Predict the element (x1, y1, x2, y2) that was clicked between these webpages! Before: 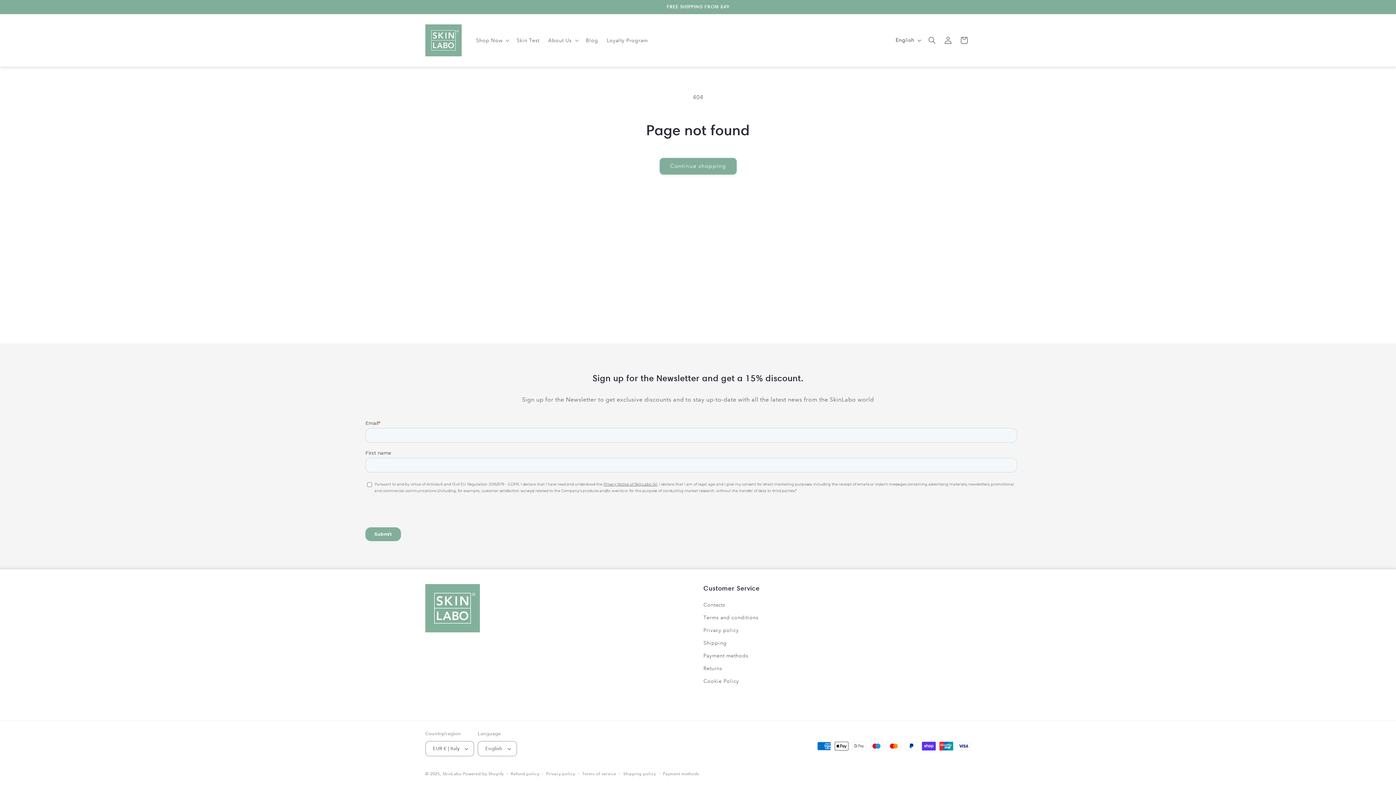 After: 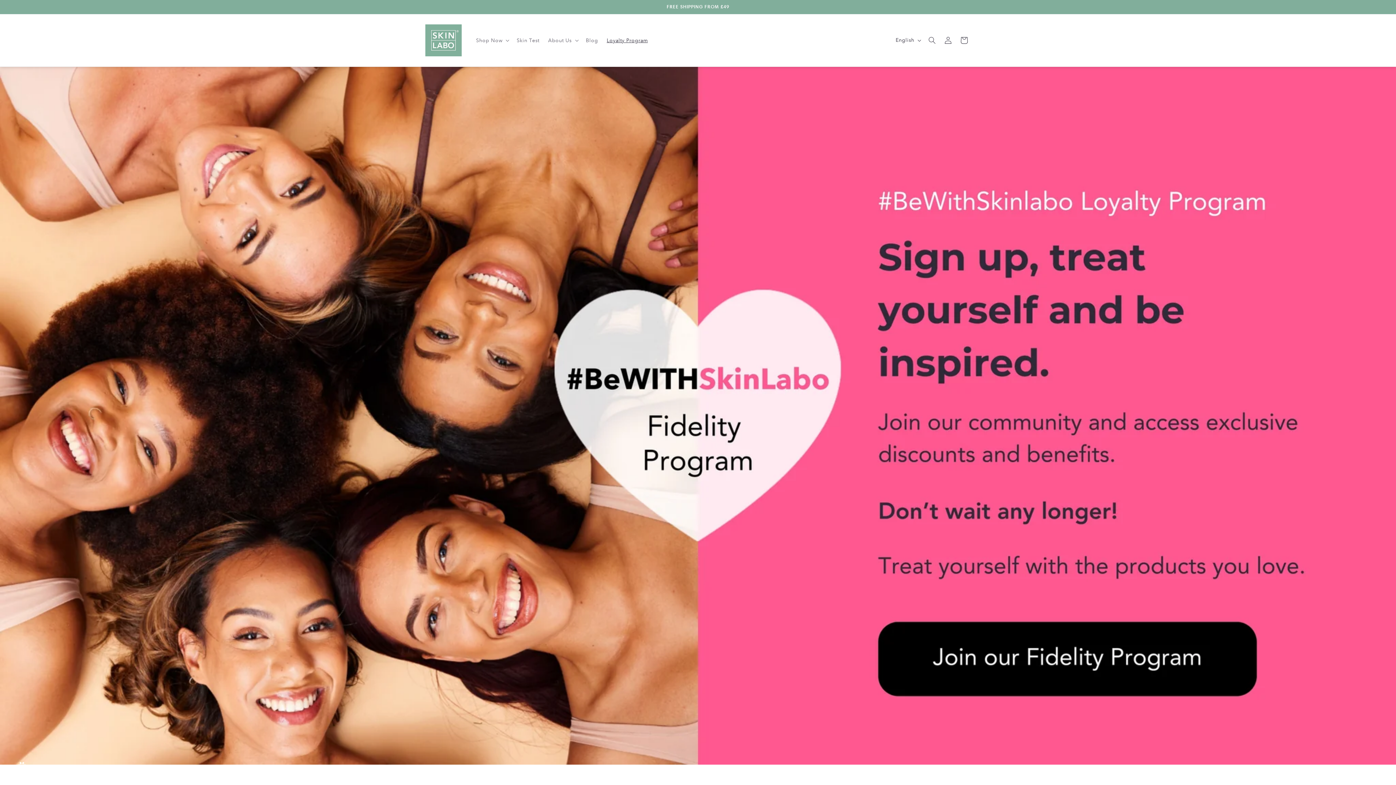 Action: label: Loyalty Program bbox: (602, 32, 652, 47)